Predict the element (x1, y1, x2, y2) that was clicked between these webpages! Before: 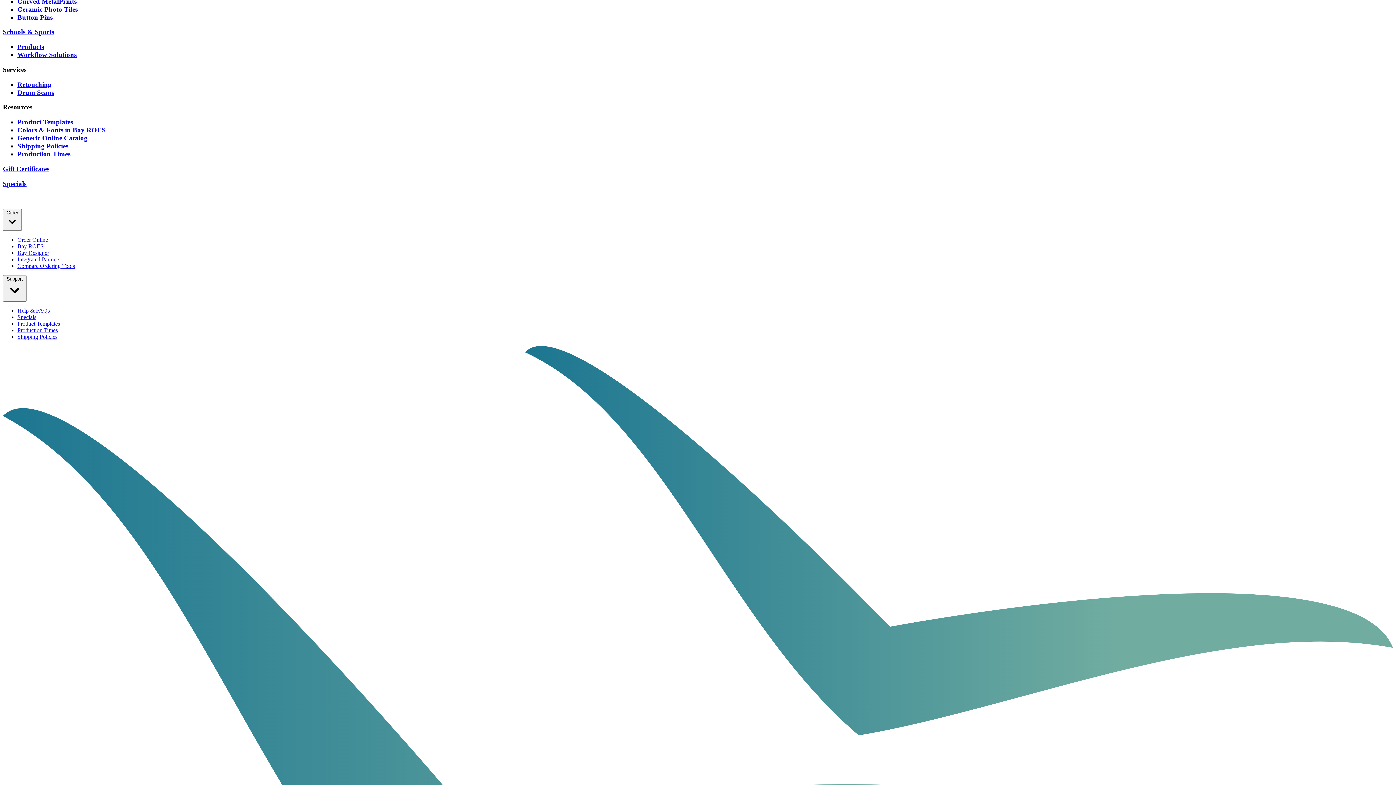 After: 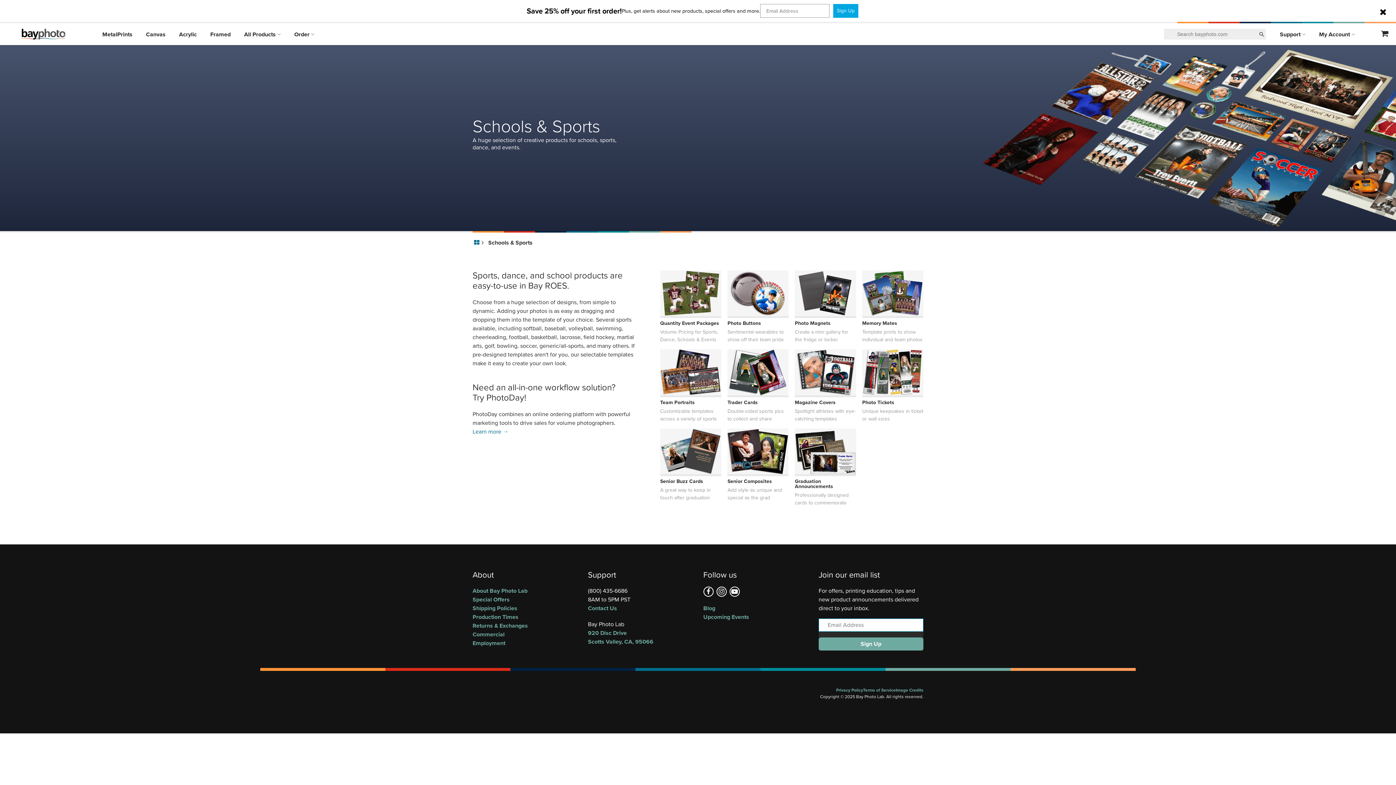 Action: bbox: (2, 28, 54, 35) label: Schools & Sports